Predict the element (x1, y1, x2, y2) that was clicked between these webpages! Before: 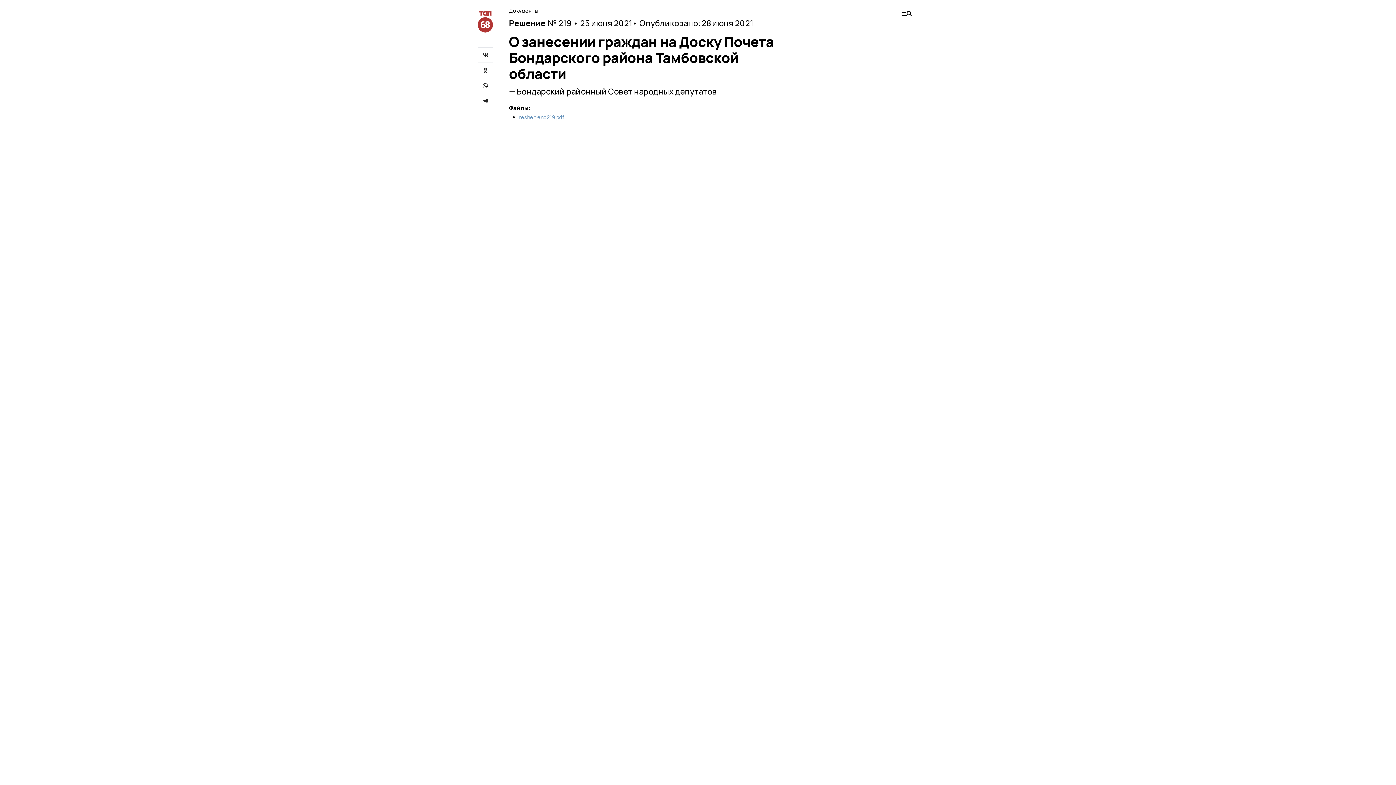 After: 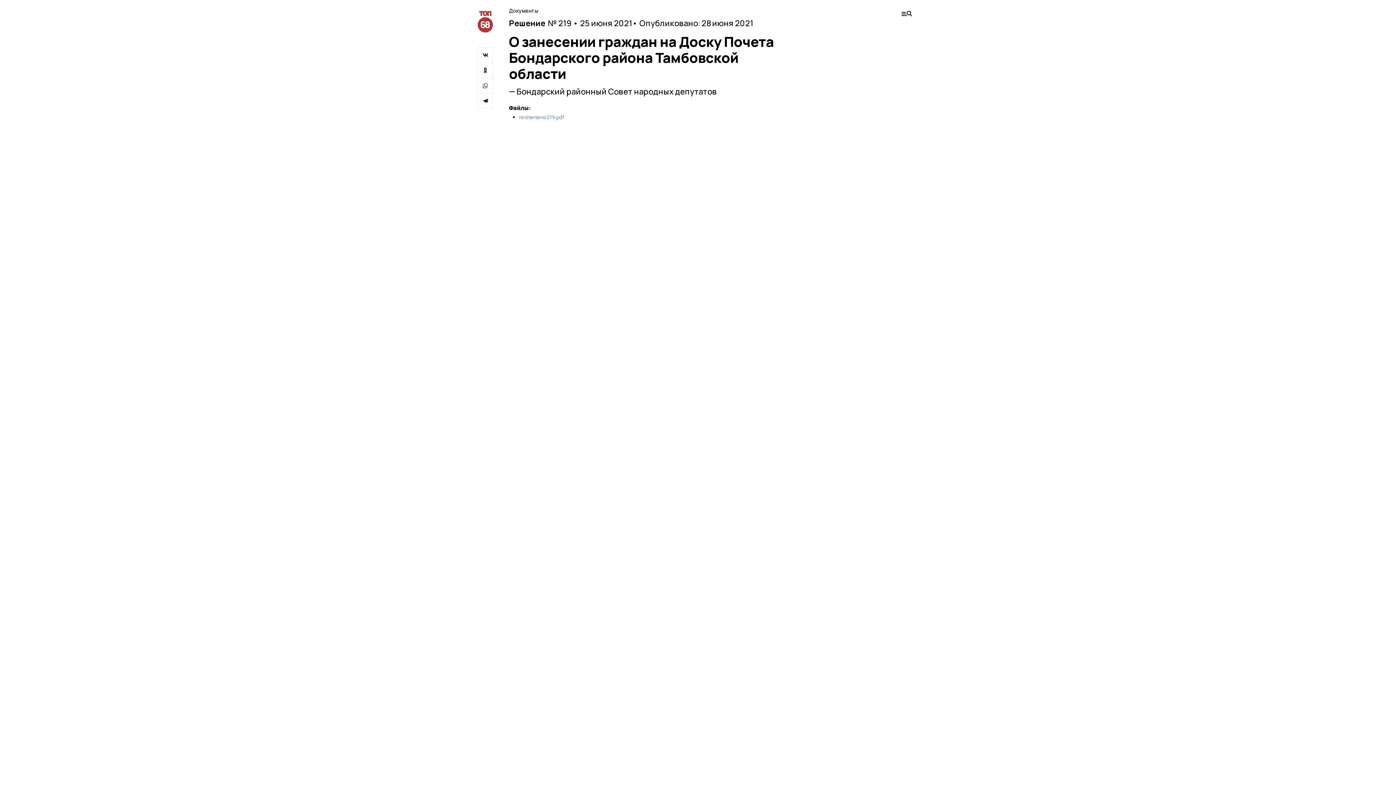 Action: bbox: (519, 114, 564, 120) label: reshenieno219.pdf